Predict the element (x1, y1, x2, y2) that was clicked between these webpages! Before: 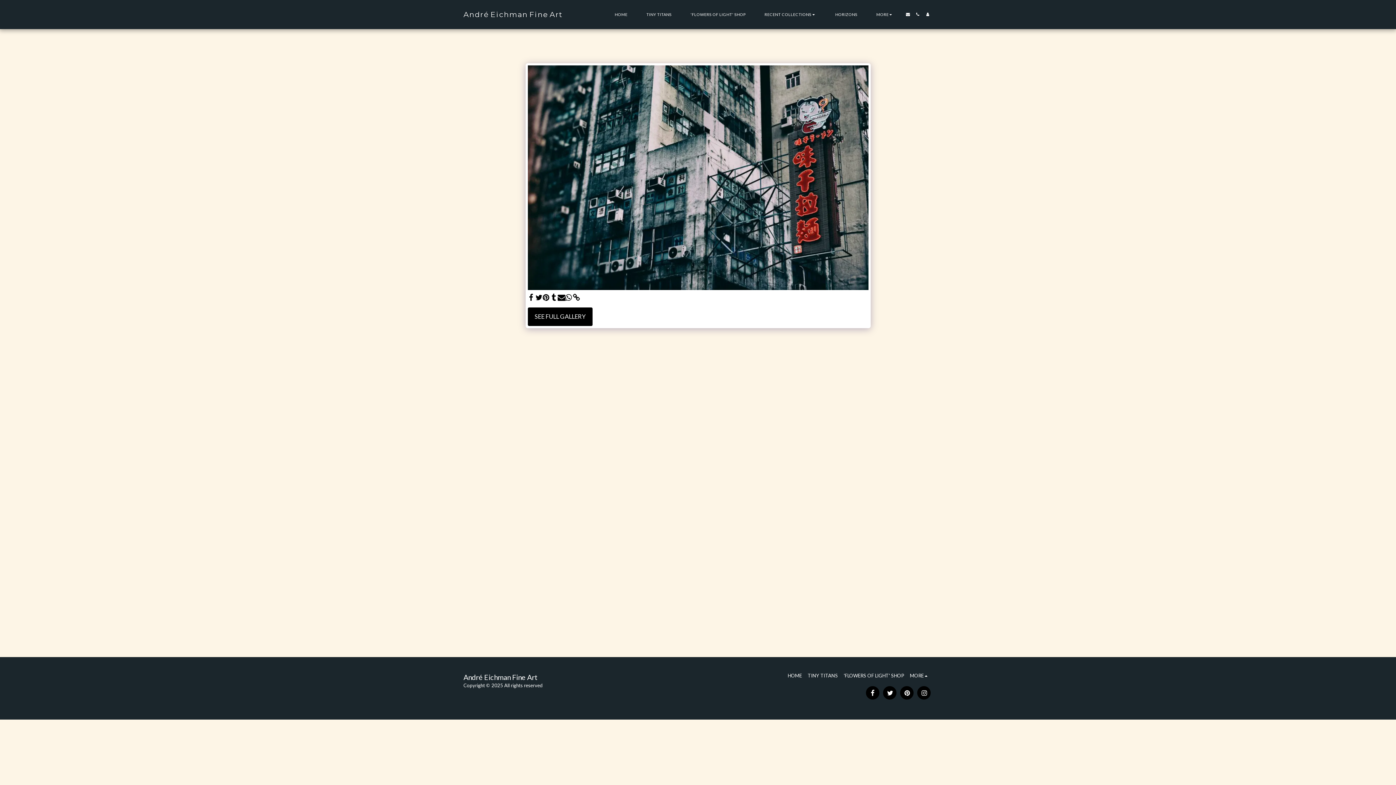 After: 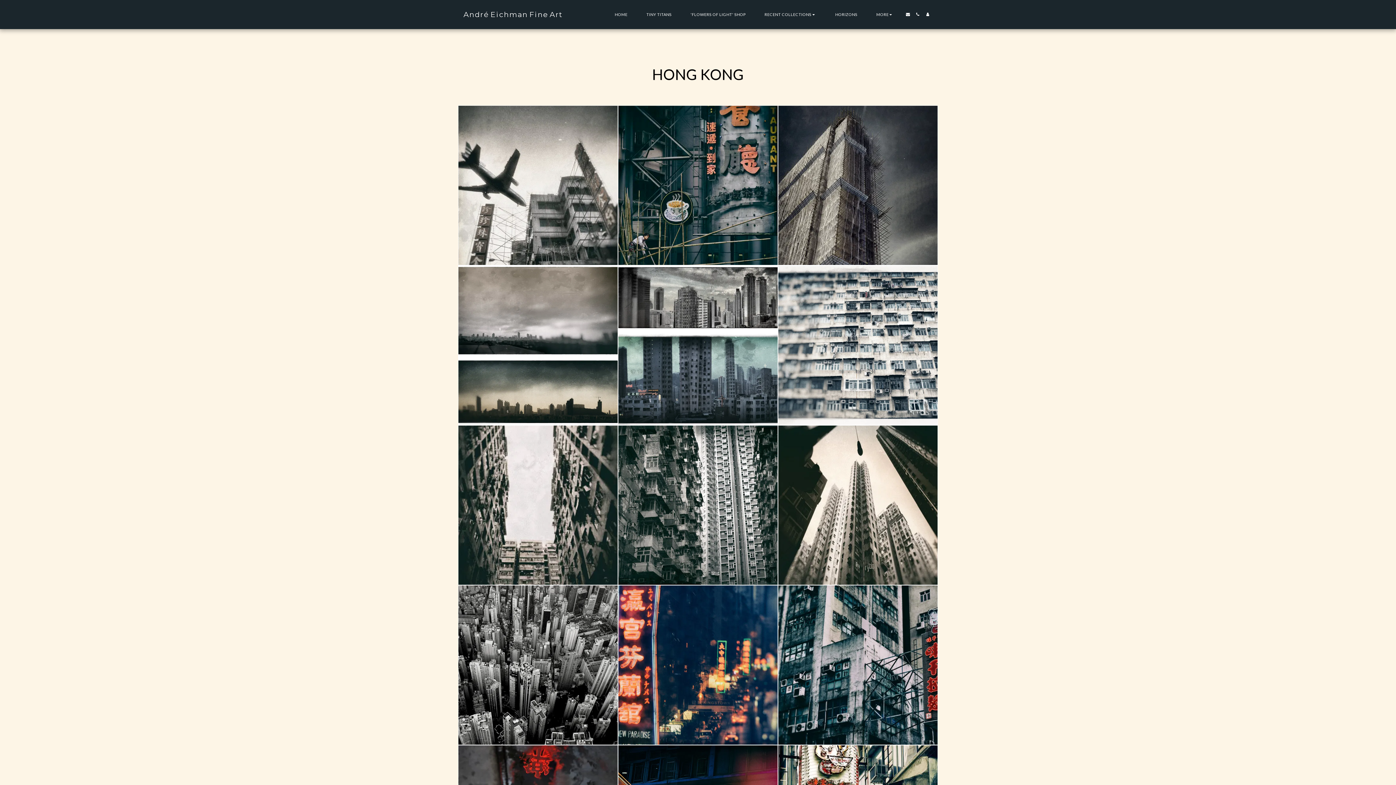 Action: label: SEE FULL GALLERY bbox: (527, 307, 592, 326)